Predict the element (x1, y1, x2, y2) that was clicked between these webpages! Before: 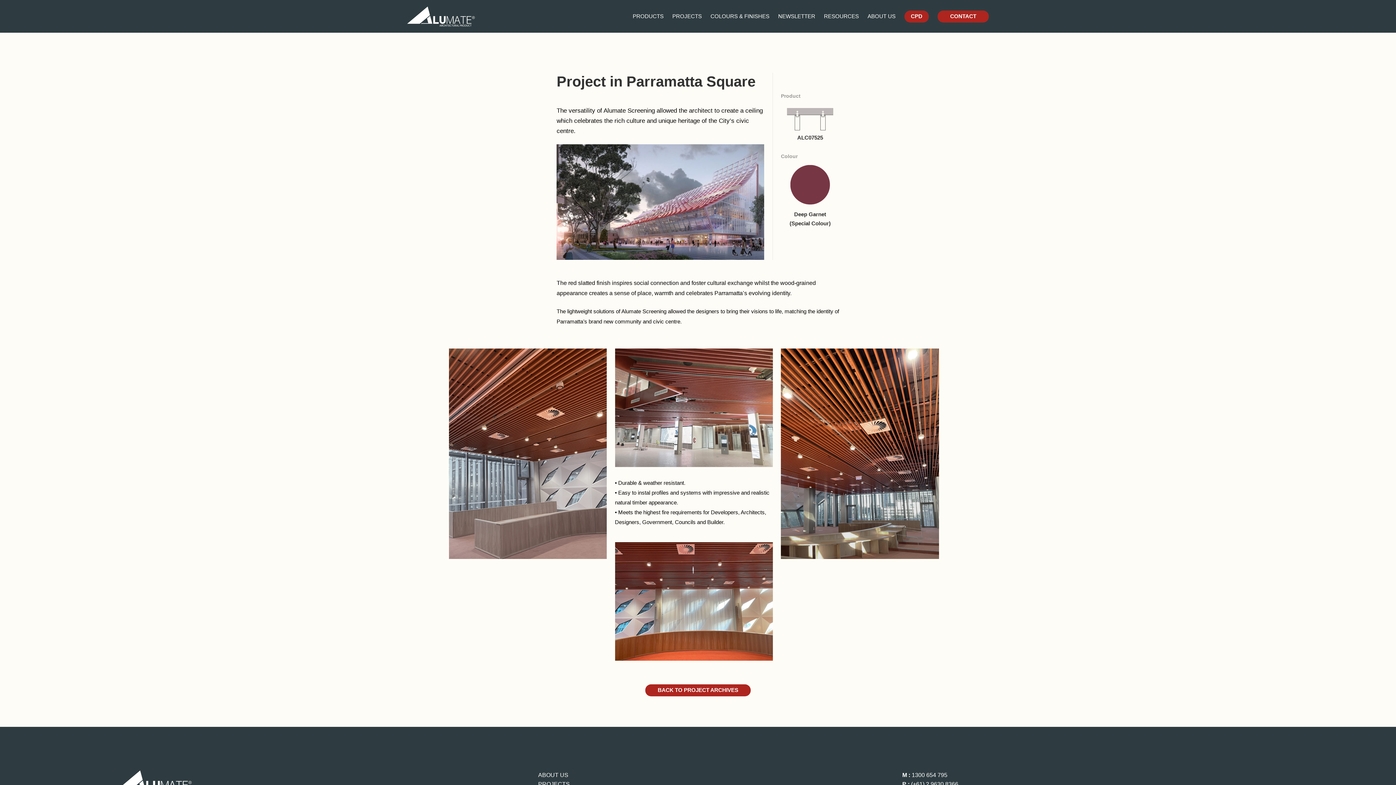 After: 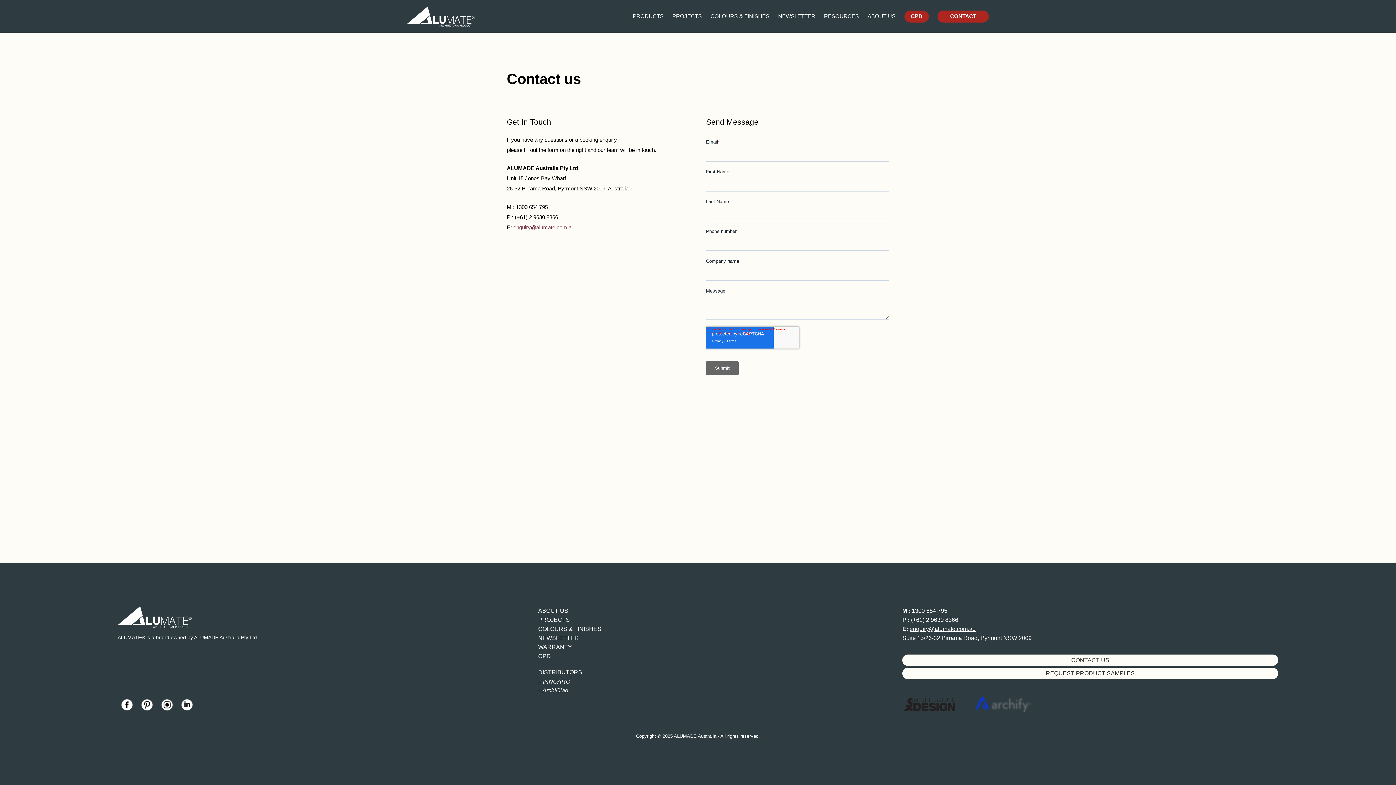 Action: bbox: (937, 10, 989, 22) label: CONTACT